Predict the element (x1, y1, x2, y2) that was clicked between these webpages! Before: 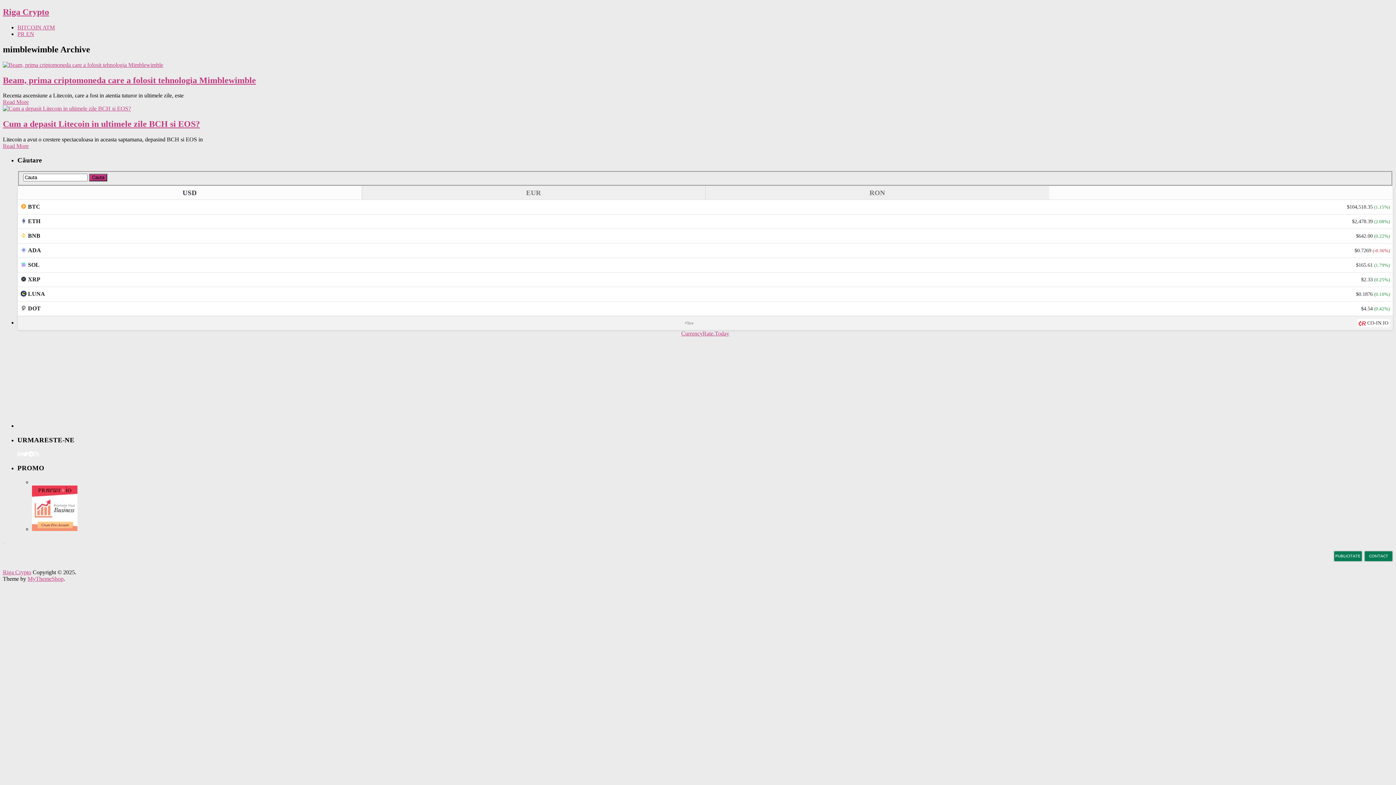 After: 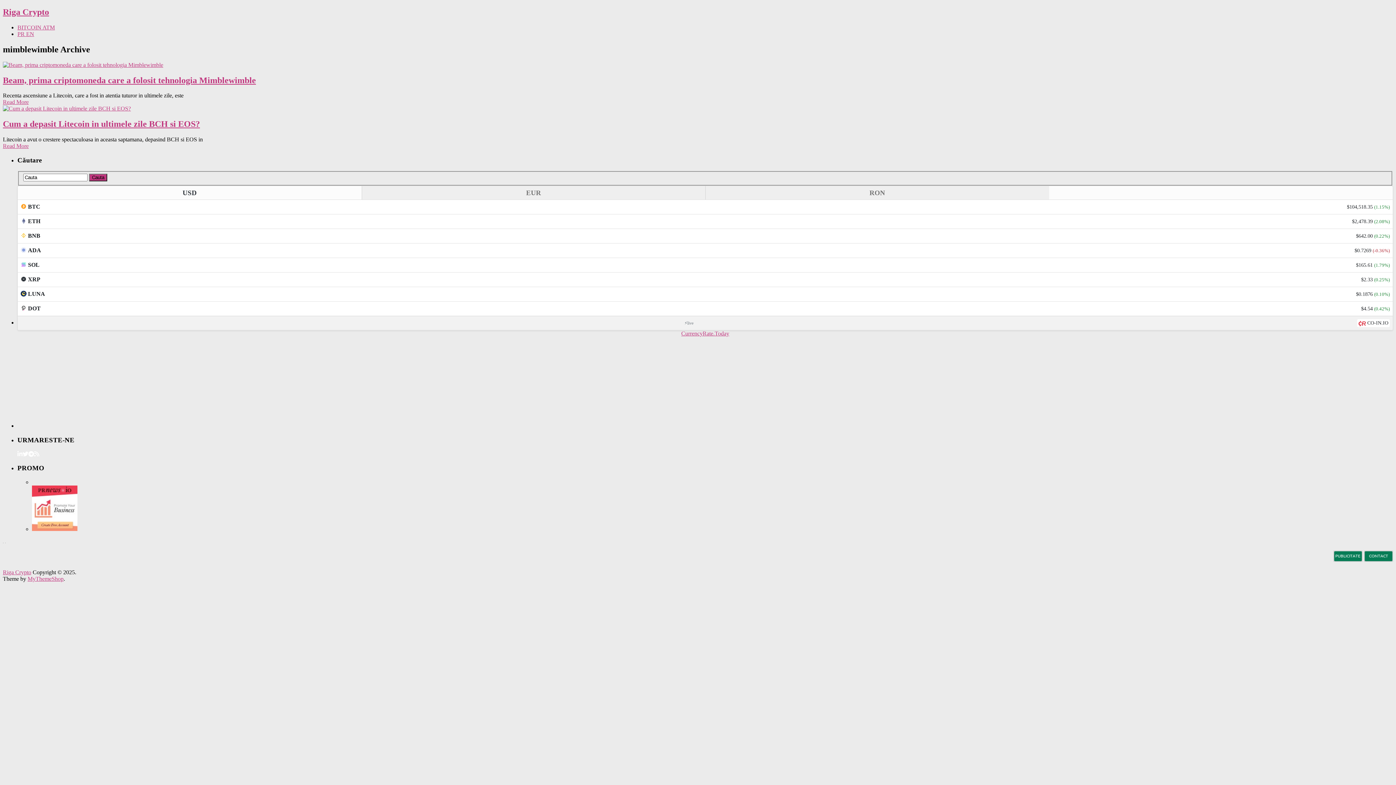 Action: bbox: (681, 330, 729, 336) label: CurrencyRate.Today